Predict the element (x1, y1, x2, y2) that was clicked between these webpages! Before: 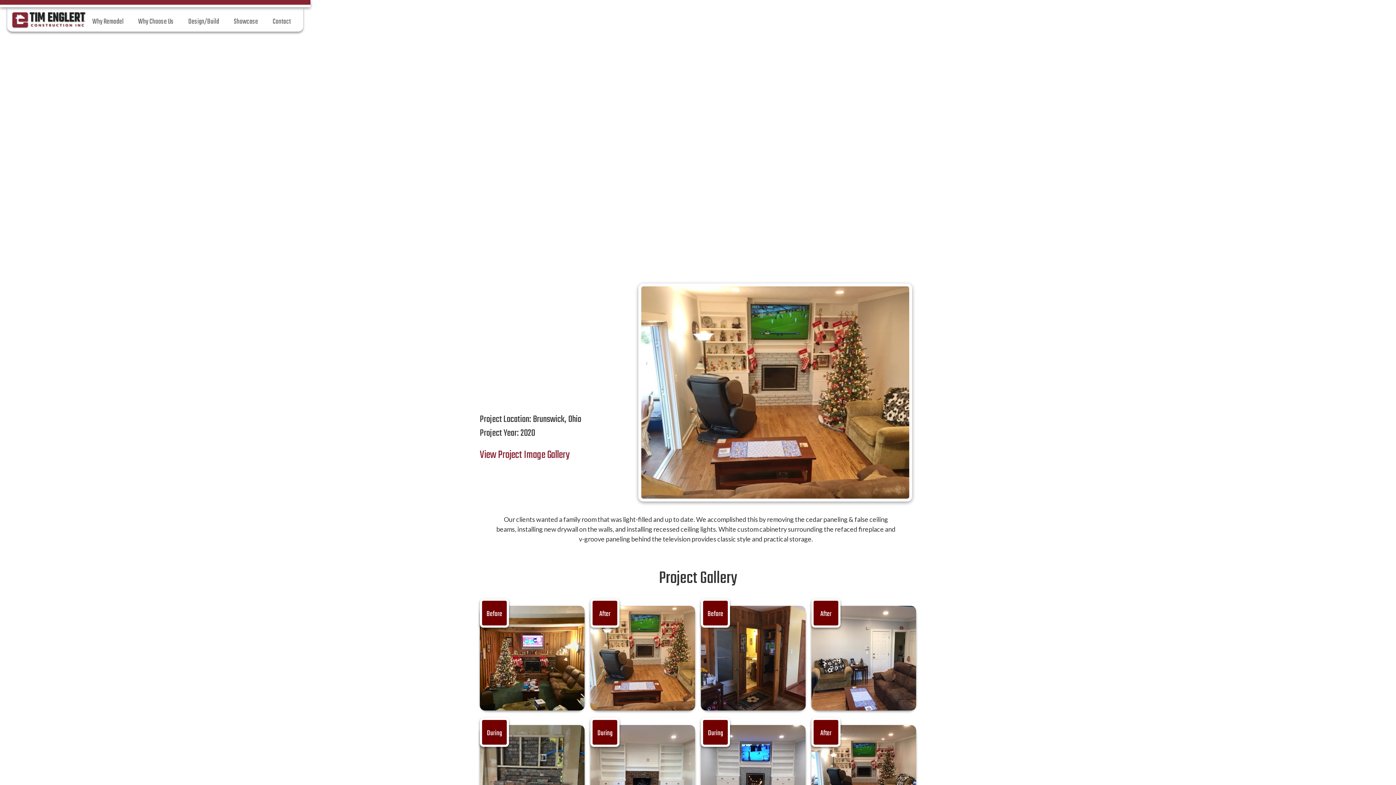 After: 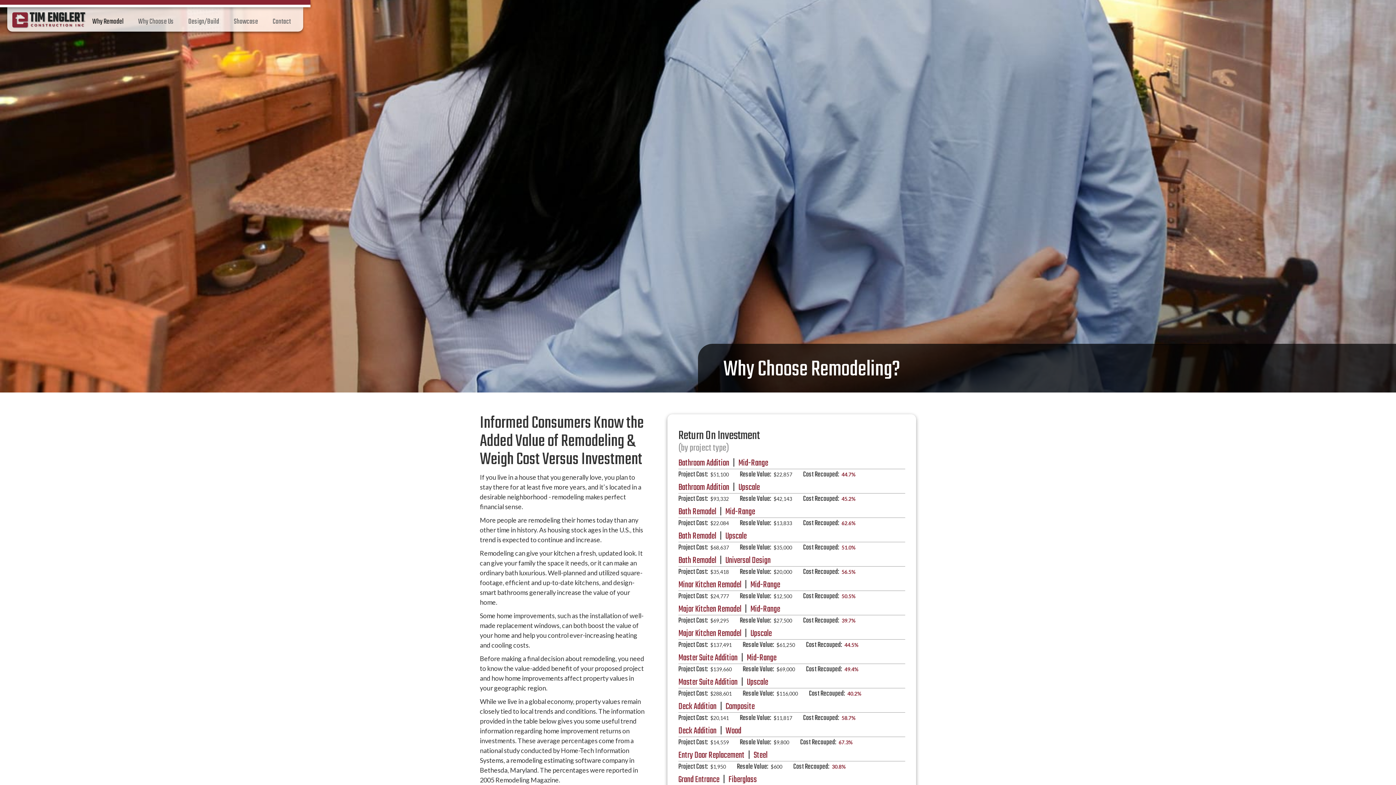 Action: bbox: (85, 7, 130, 31) label: Why Remodel